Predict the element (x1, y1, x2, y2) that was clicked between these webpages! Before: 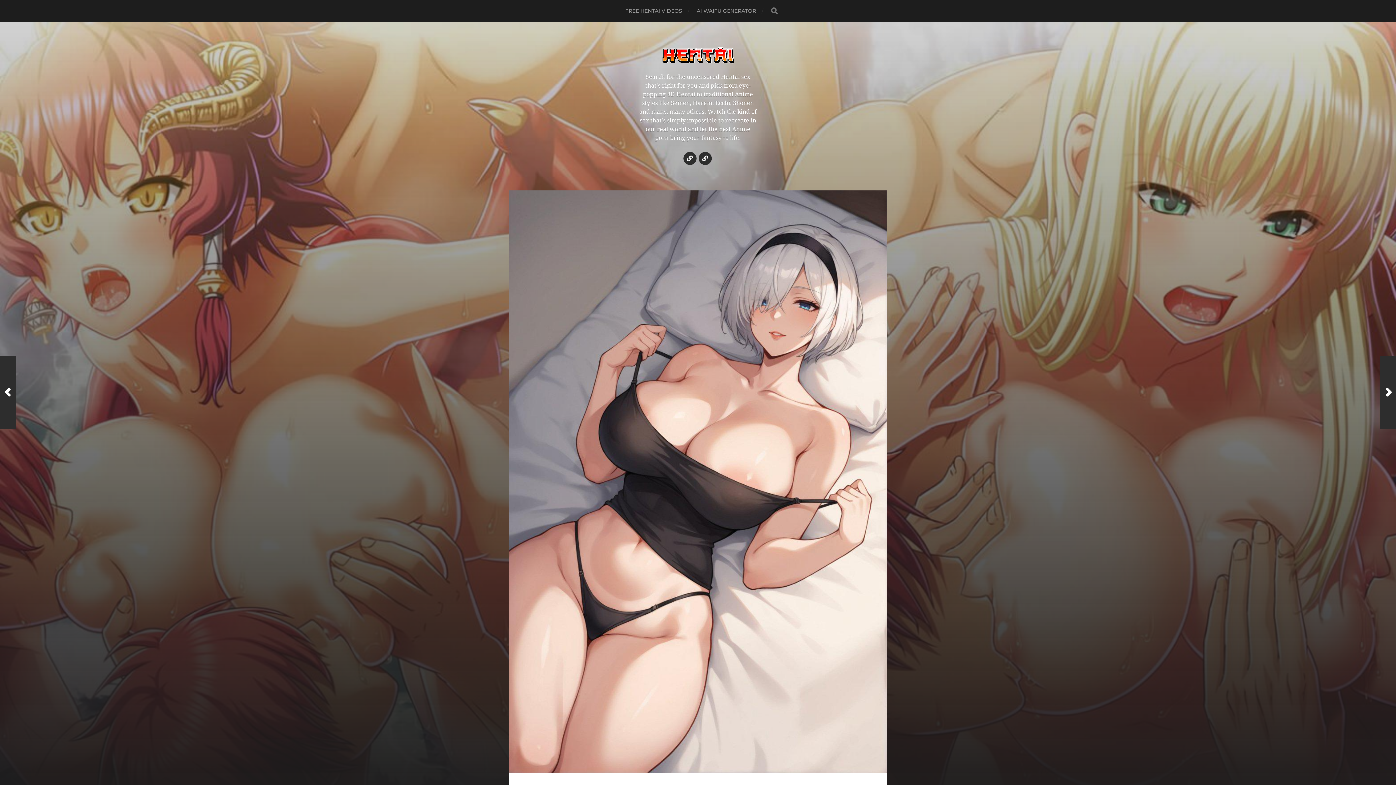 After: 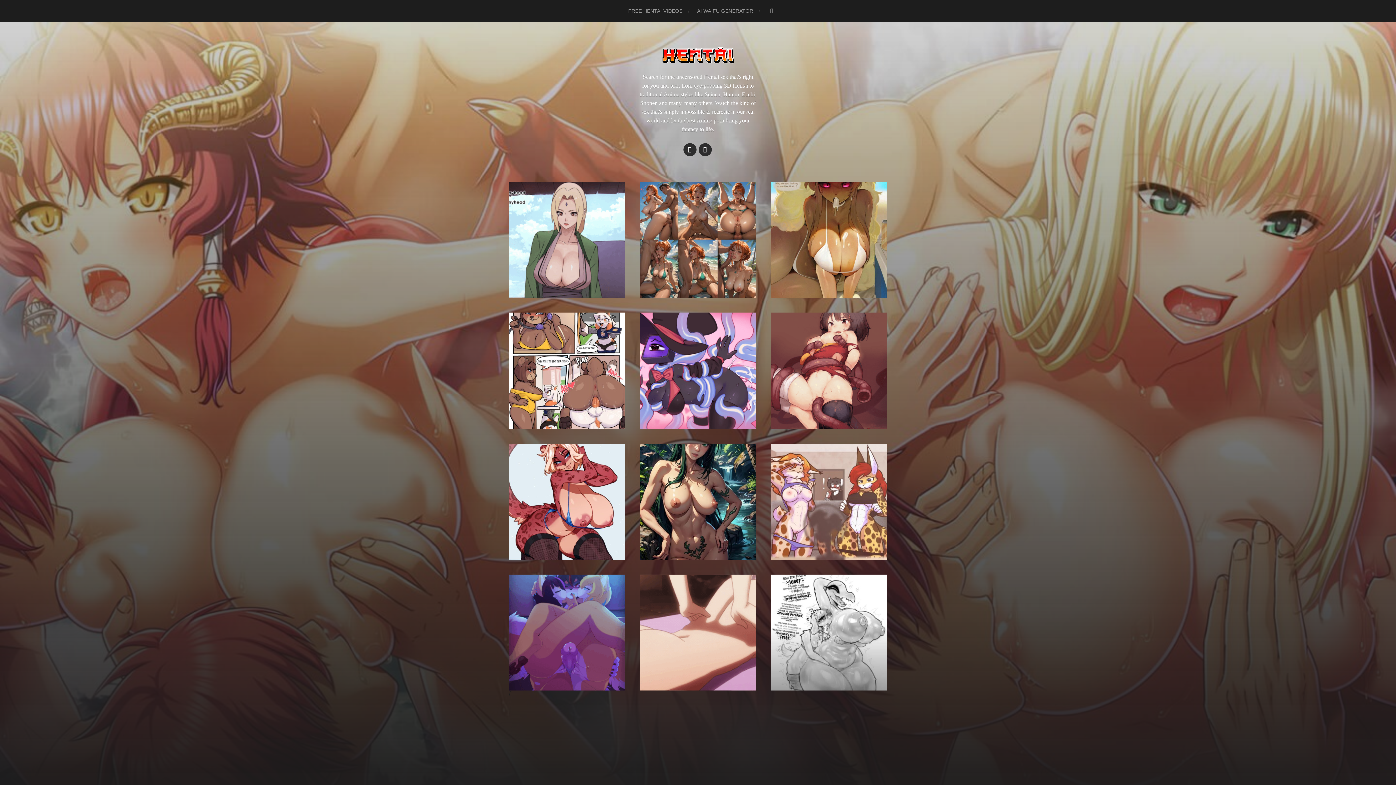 Action: label: FREE HENTAI bbox: (639, 47, 757, 63)